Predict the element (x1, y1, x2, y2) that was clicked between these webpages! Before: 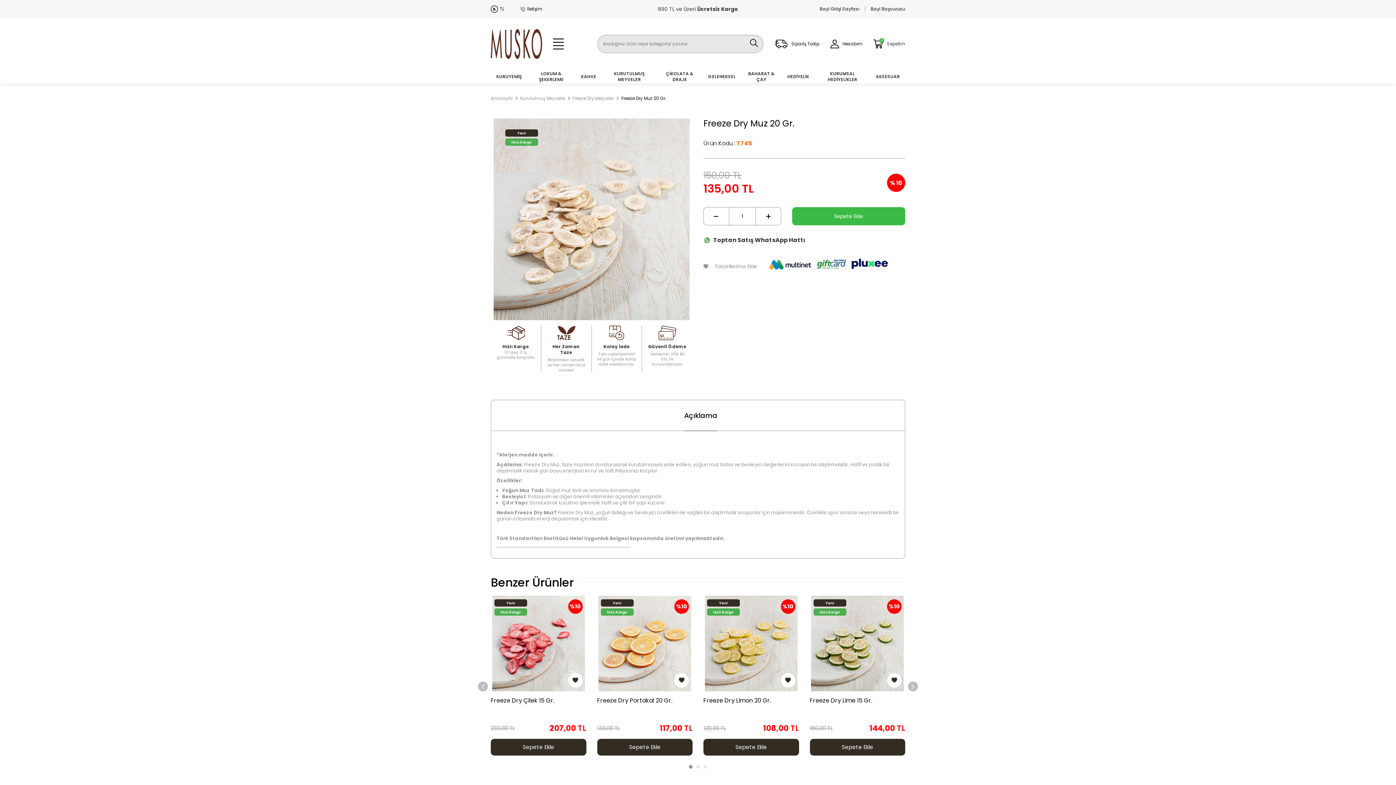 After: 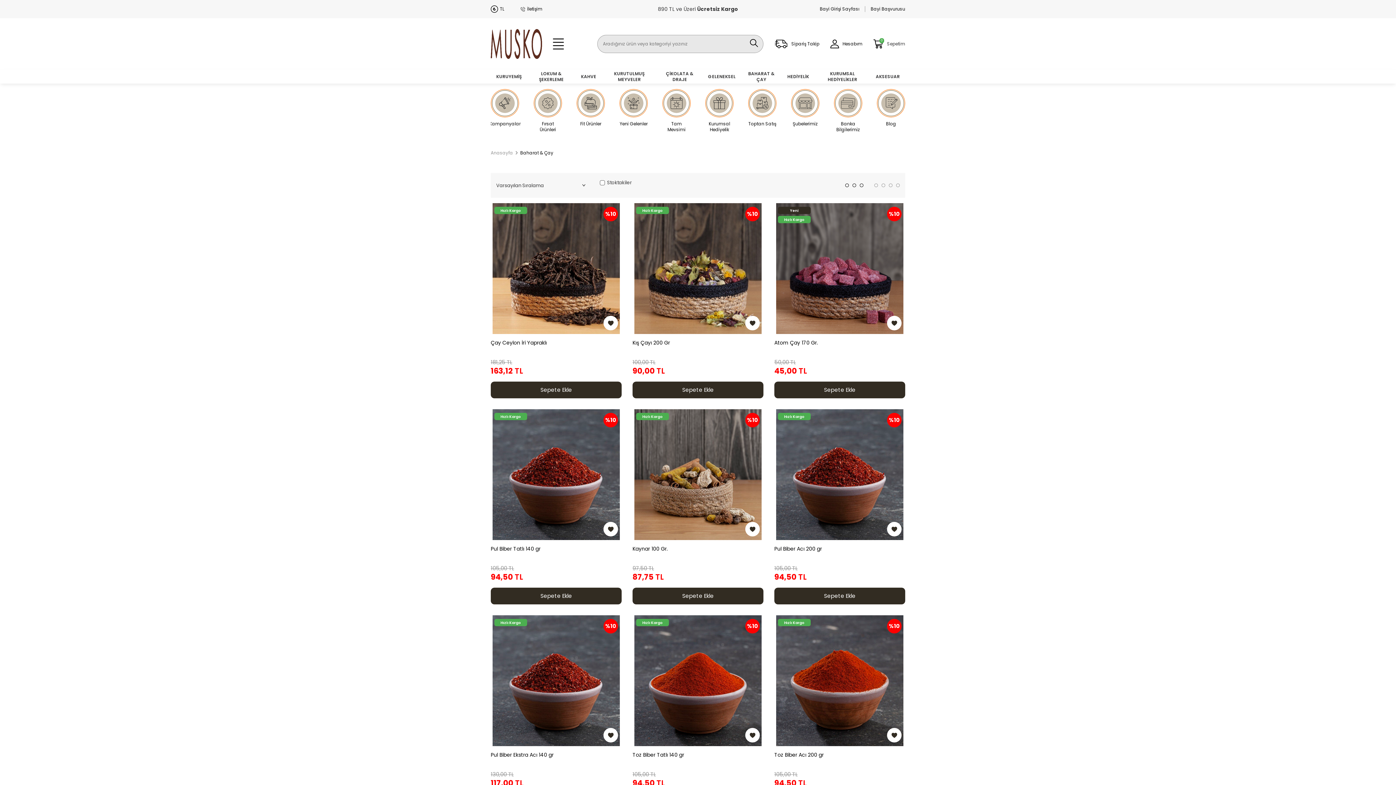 Action: bbox: (741, 69, 782, 83) label: BAHARAT & ÇAY